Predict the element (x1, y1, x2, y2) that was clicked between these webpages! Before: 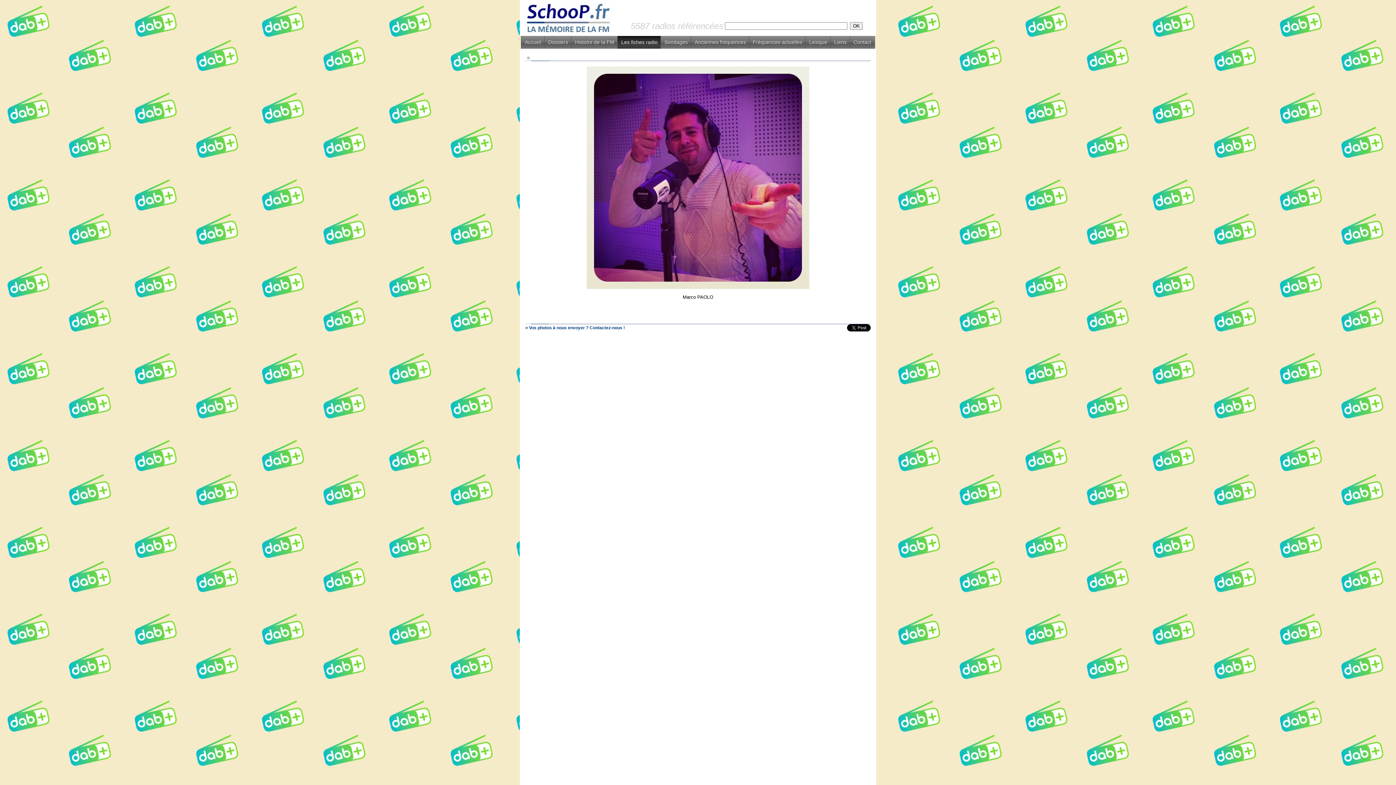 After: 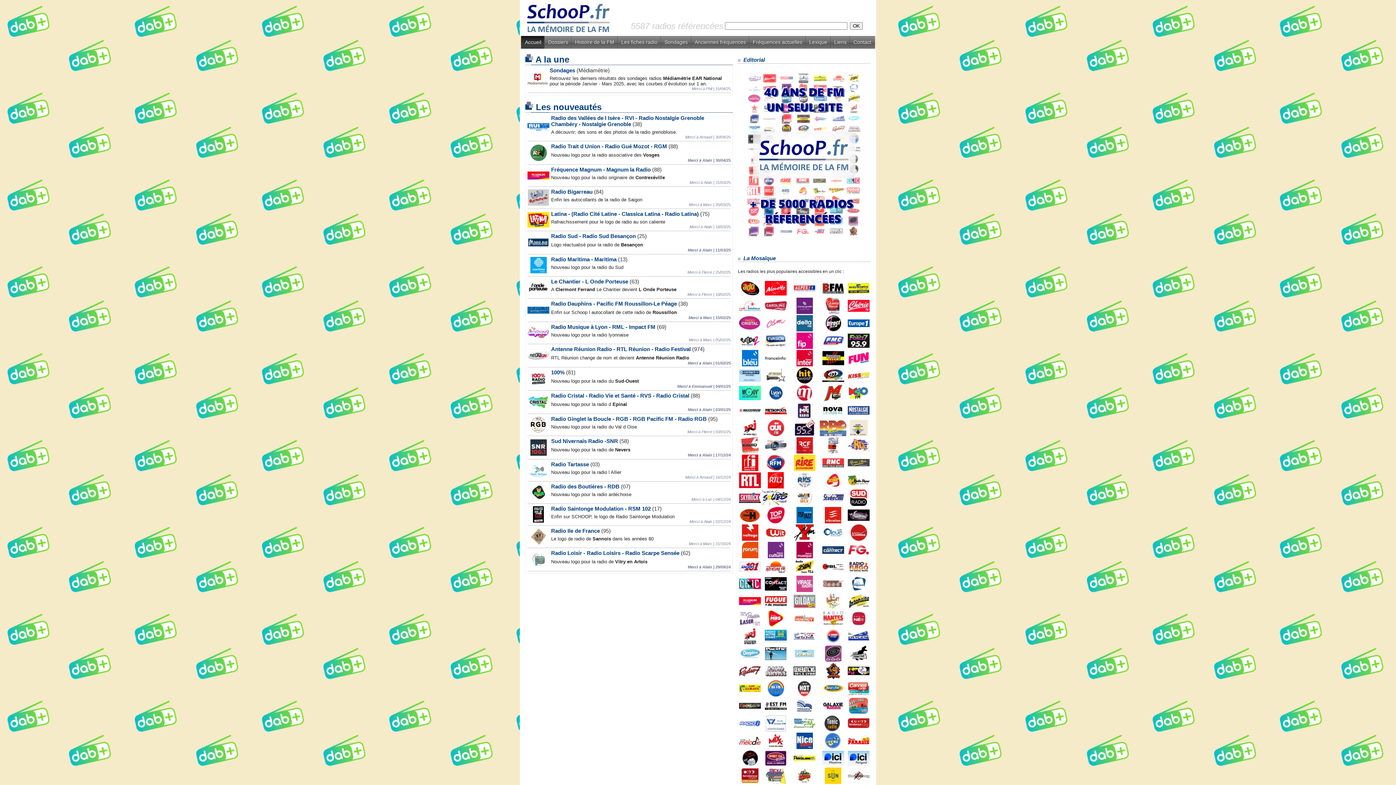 Action: bbox: (520, 30, 617, 37)